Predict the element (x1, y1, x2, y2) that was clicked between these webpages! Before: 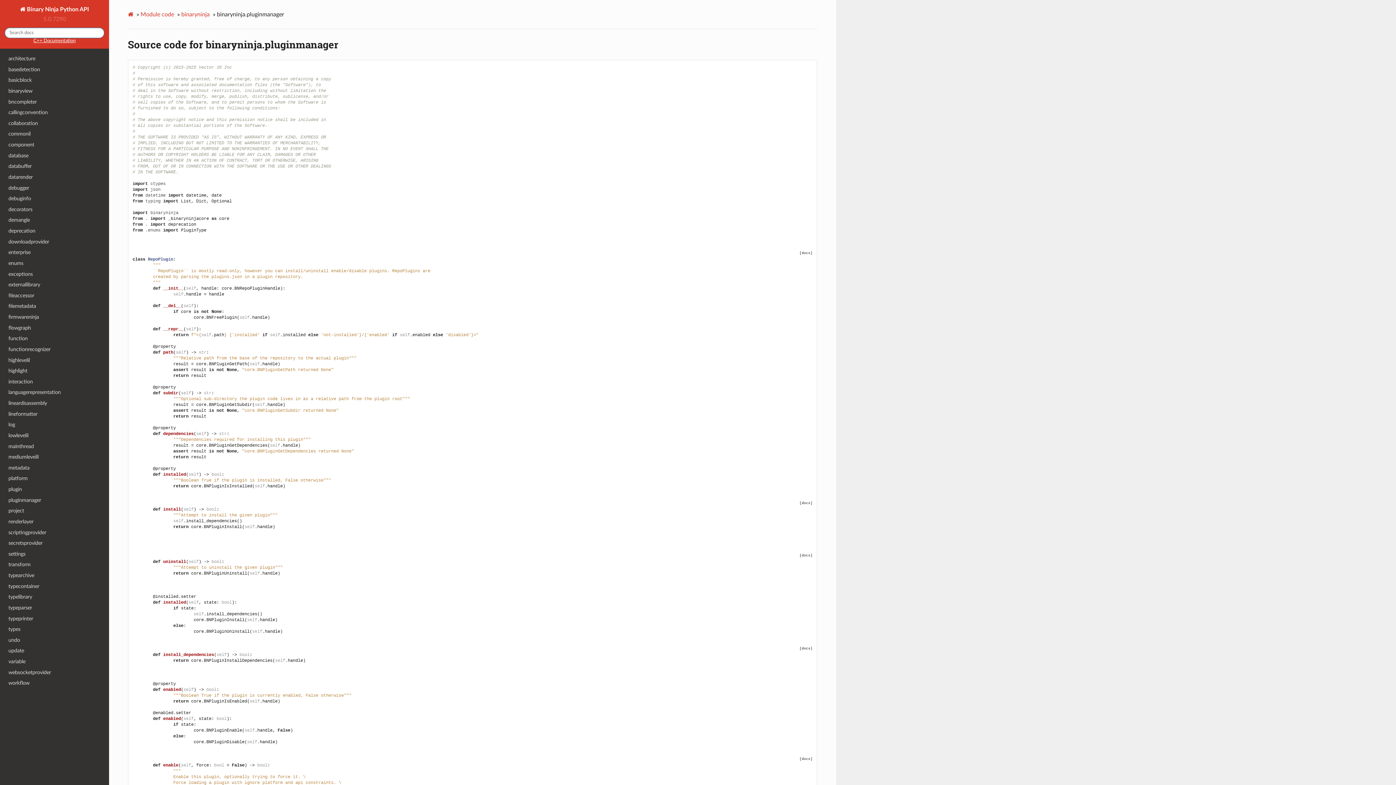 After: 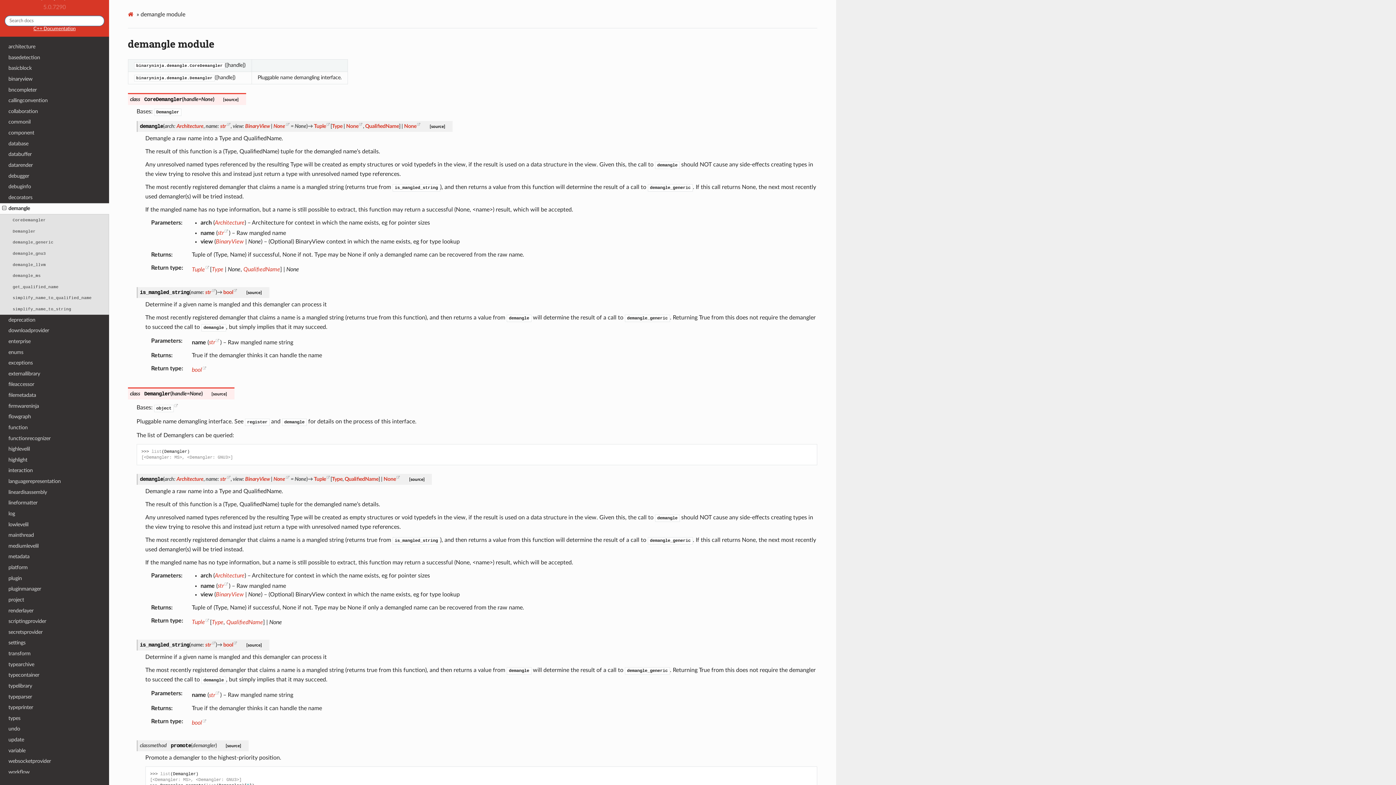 Action: label: demangle bbox: (0, 215, 109, 225)